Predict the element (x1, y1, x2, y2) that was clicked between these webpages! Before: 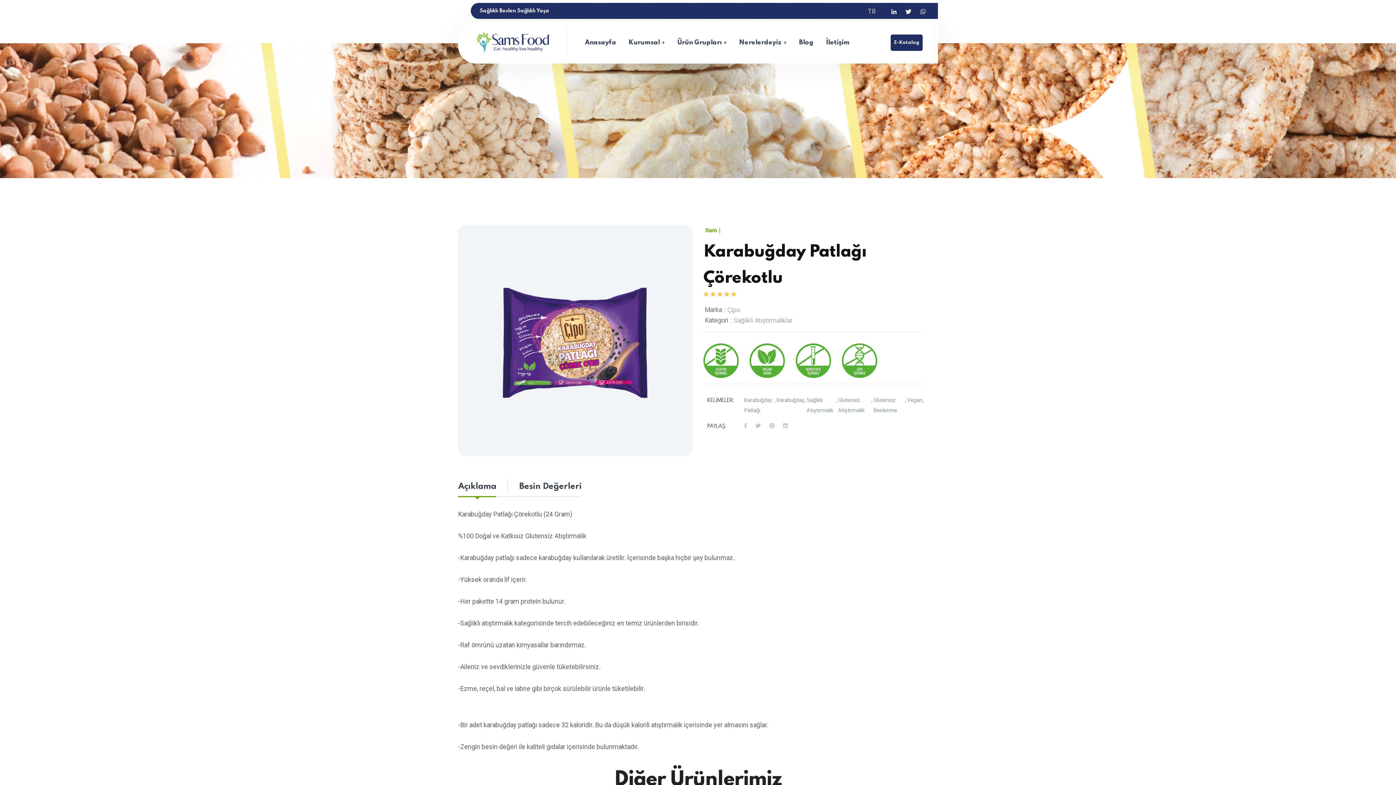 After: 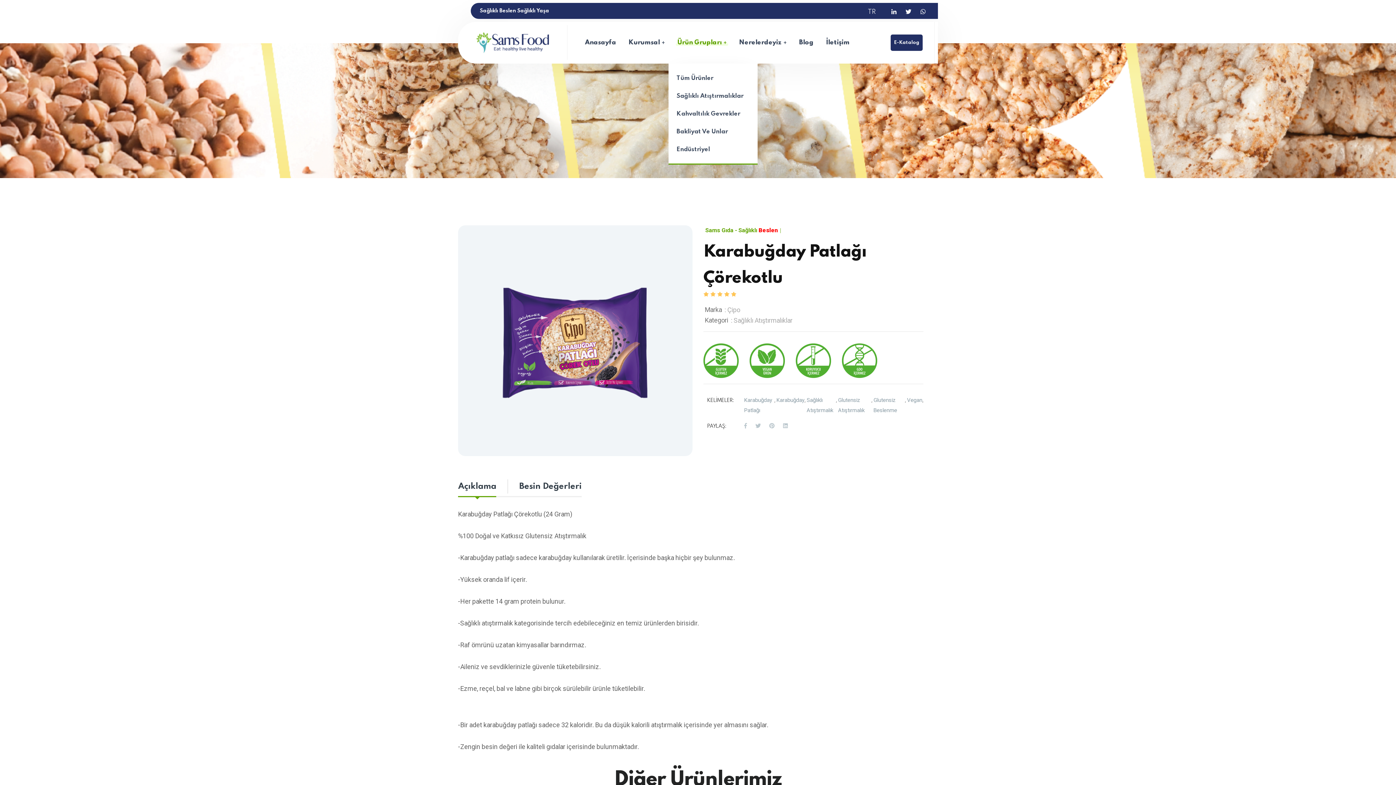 Action: label: Ürün Grupları bbox: (676, 40, 728, 45)